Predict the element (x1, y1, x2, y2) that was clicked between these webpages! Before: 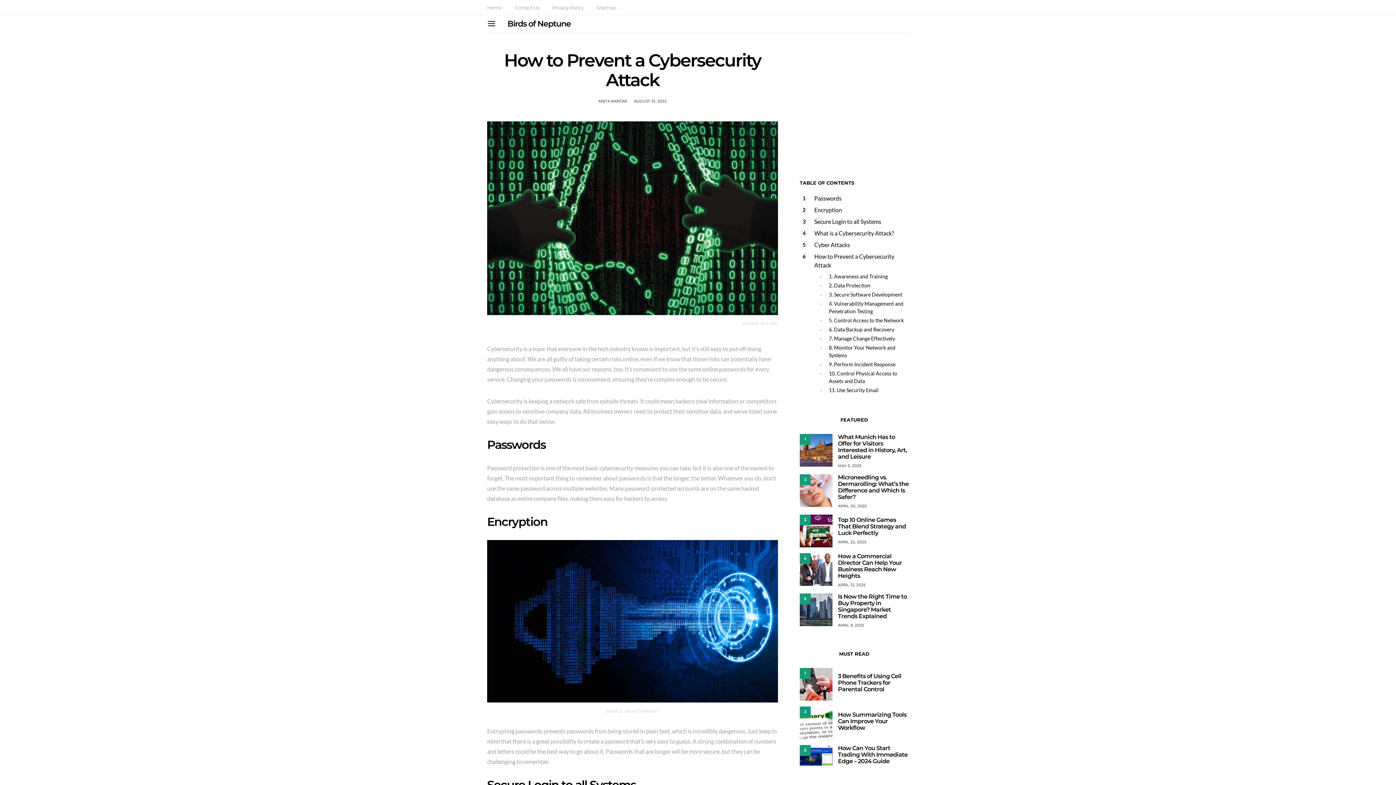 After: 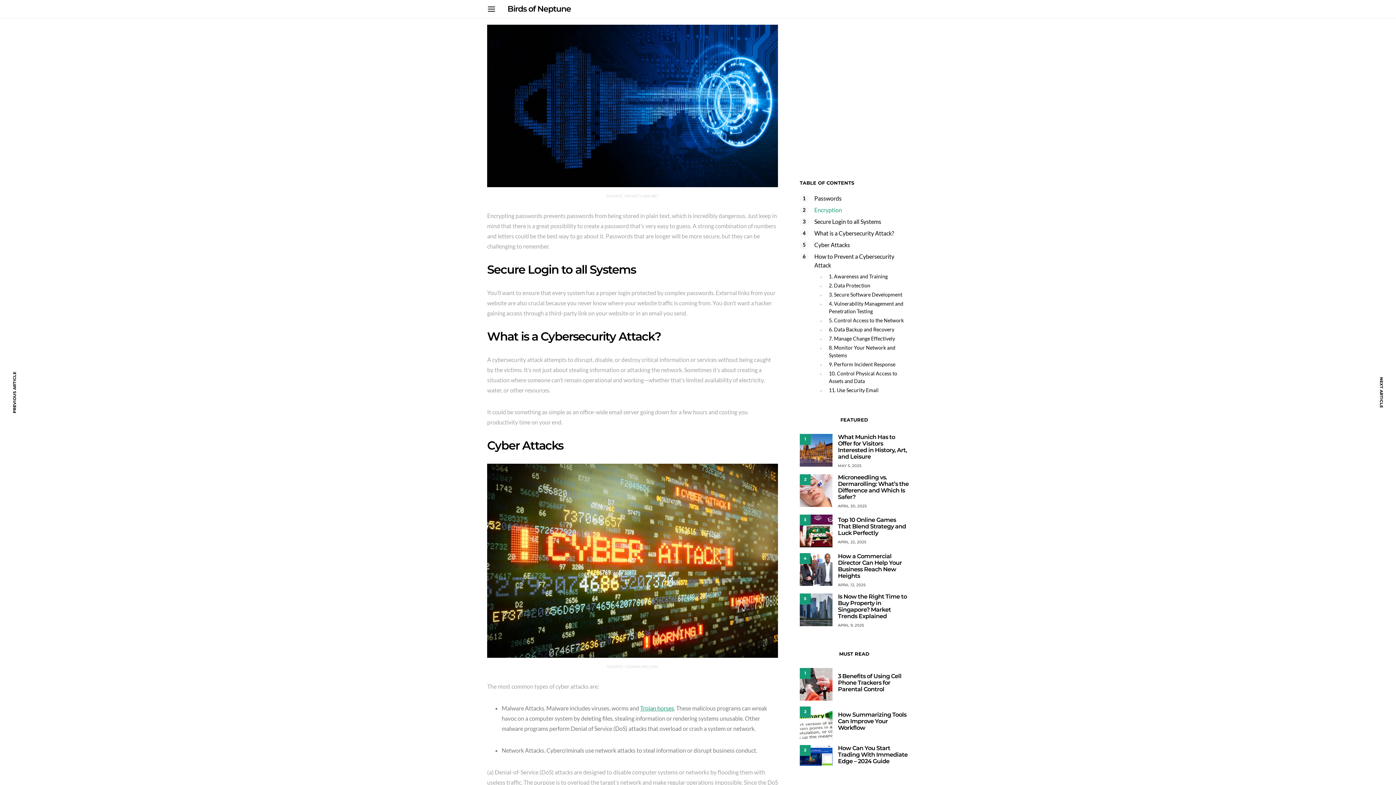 Action: bbox: (814, 206, 842, 213) label: Encryption